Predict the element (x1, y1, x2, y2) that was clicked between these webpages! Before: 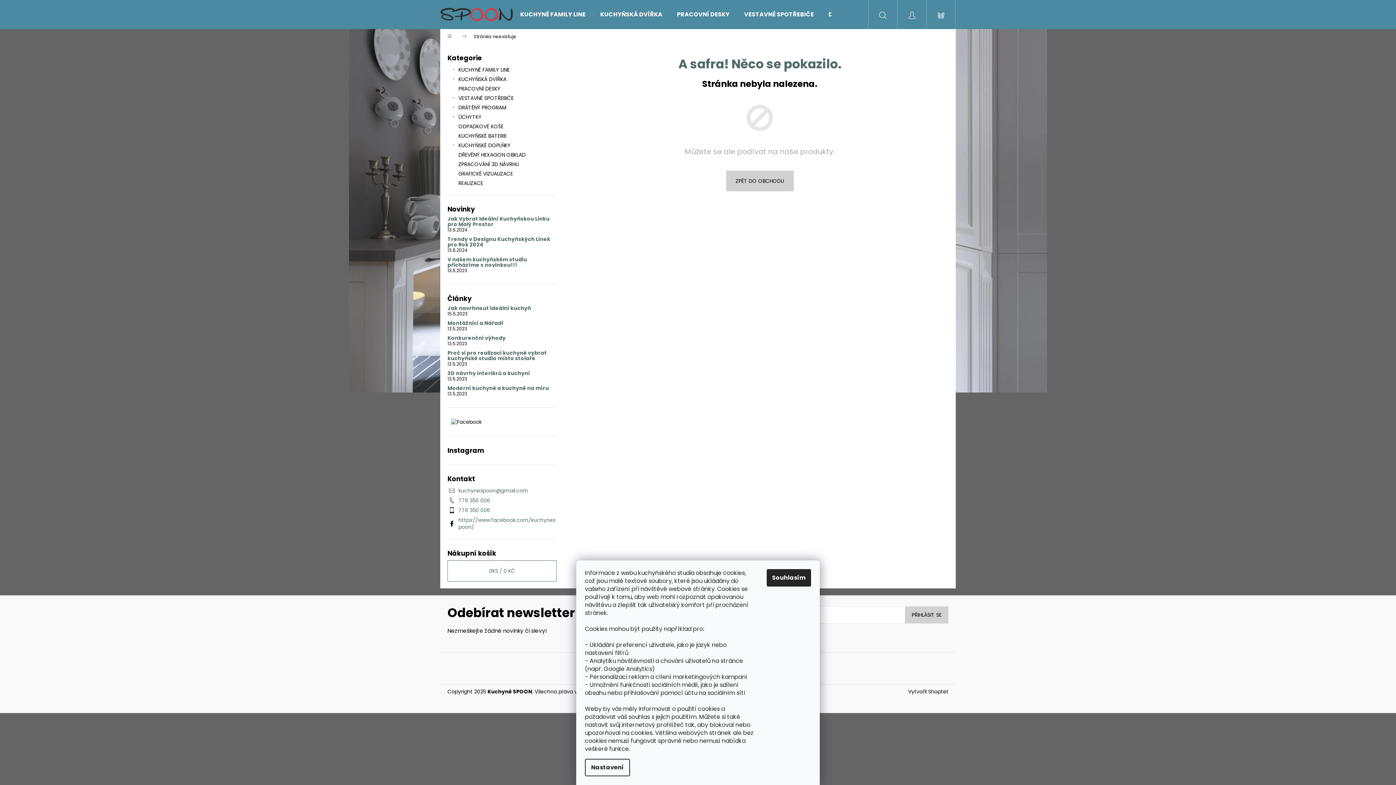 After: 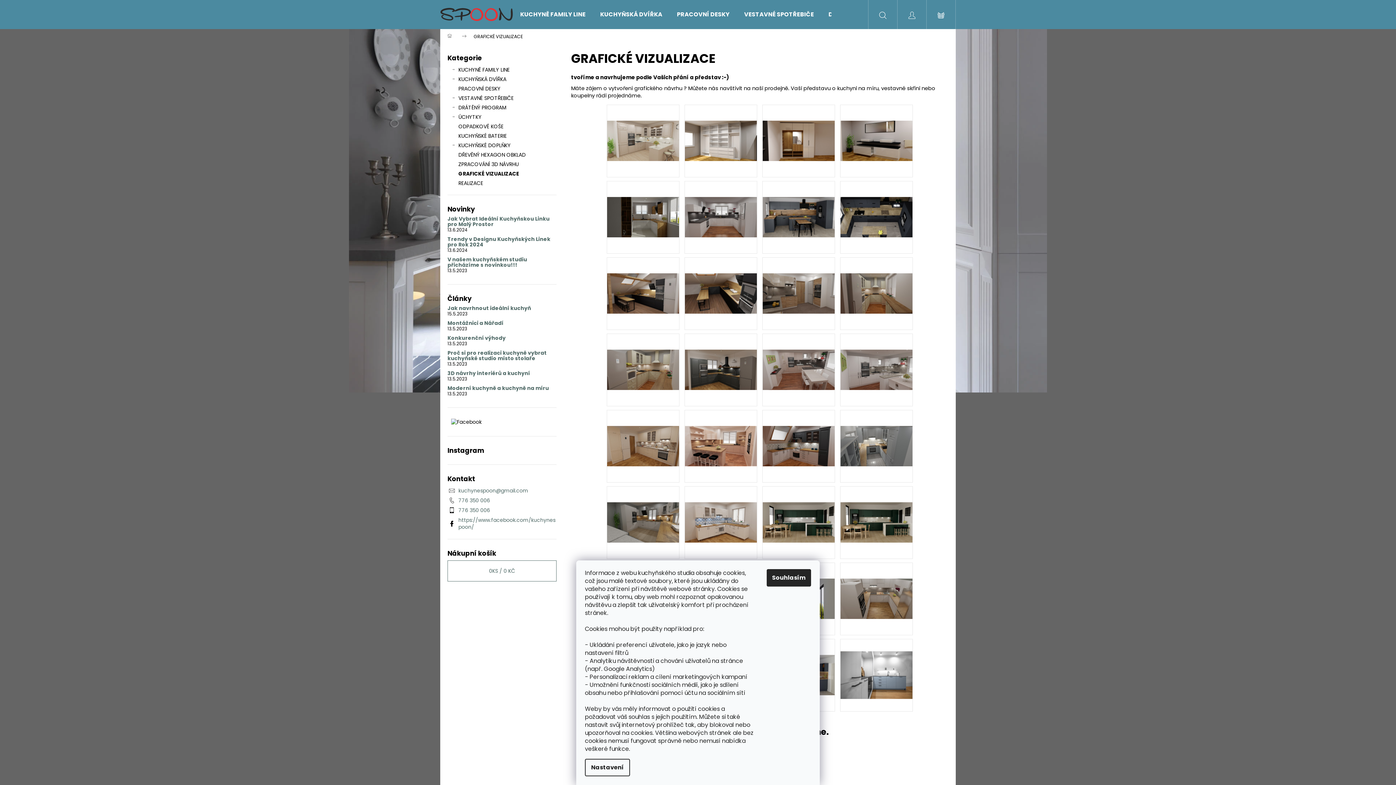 Action: bbox: (447, 169, 556, 178) label: GRAFICKÉ VIZUALIZACE 